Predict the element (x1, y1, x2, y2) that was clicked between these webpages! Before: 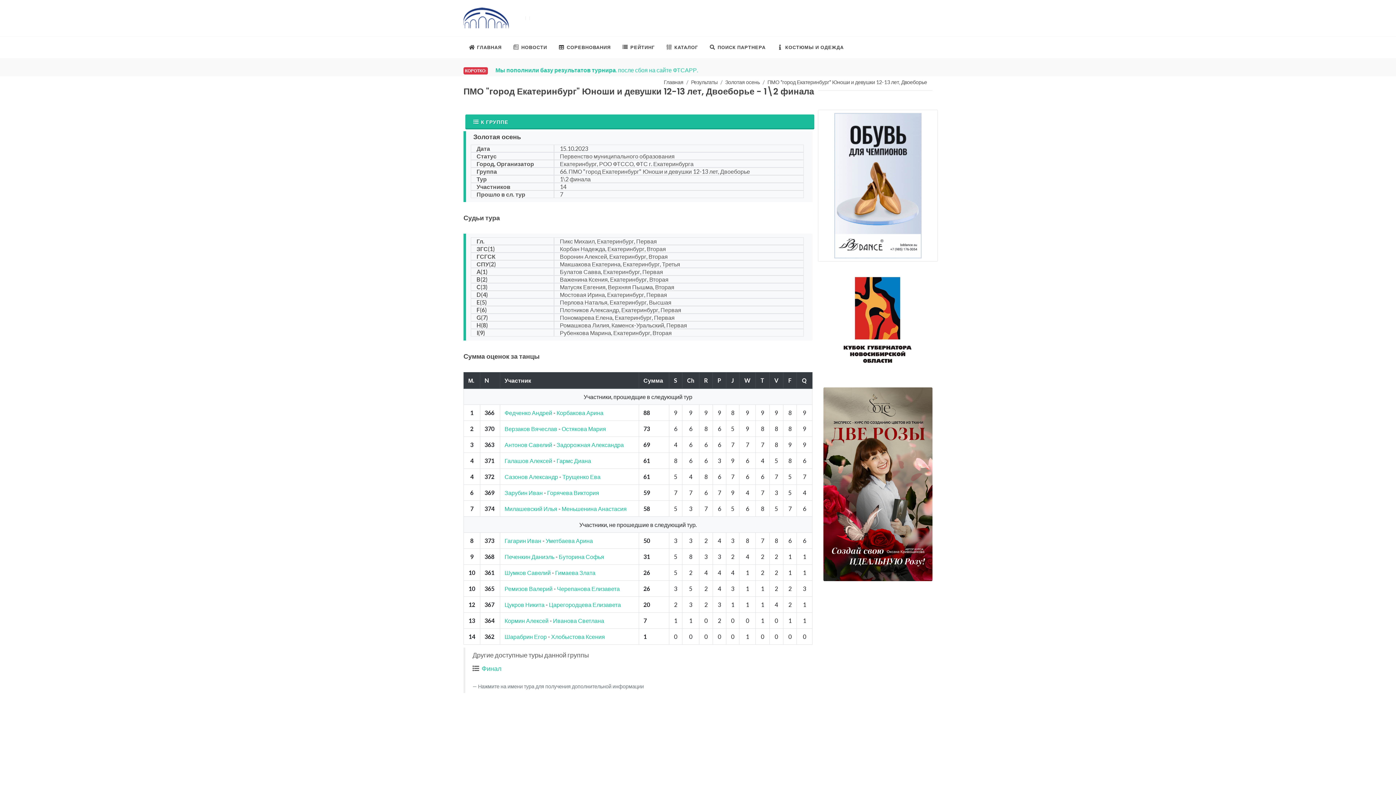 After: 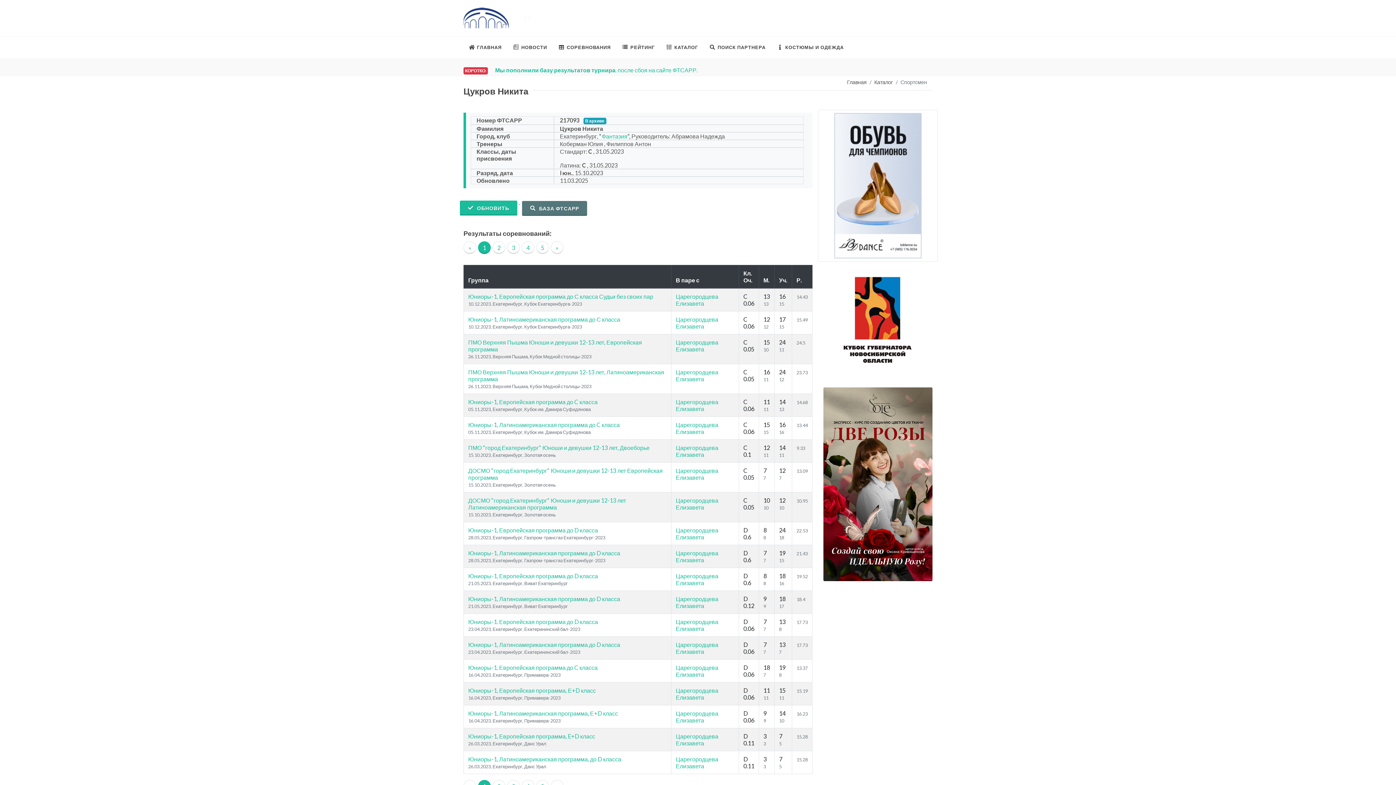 Action: label: Цукров Никита bbox: (504, 601, 544, 608)